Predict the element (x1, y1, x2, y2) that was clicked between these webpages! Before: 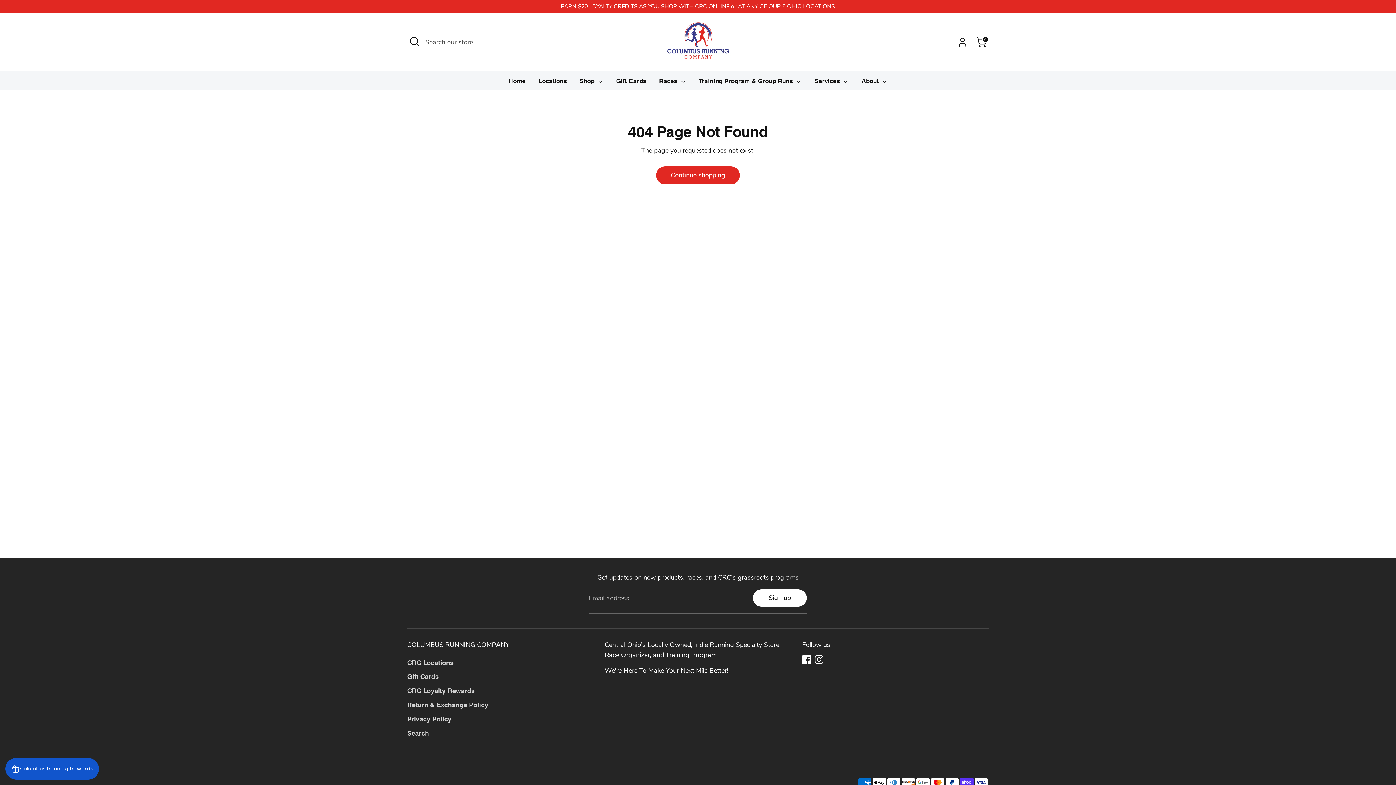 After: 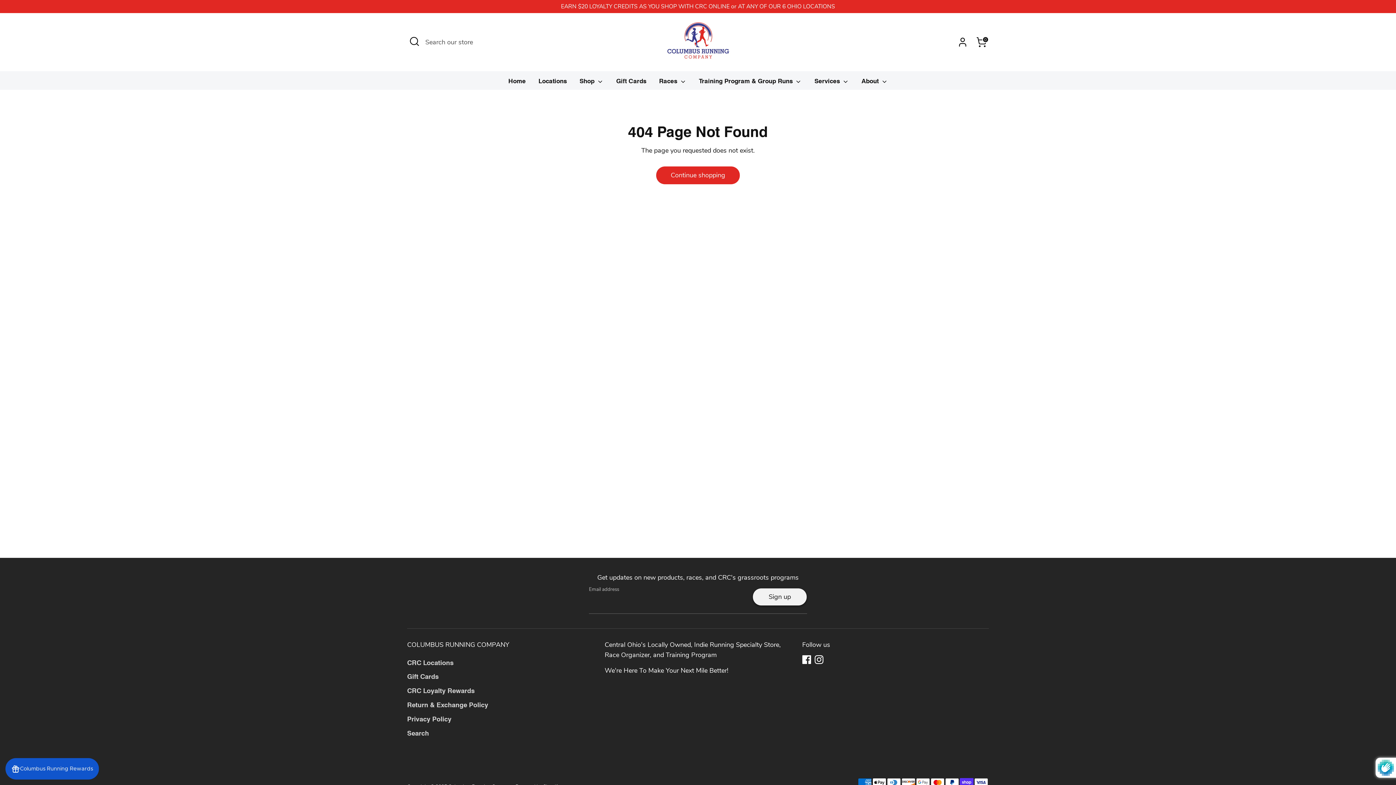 Action: bbox: (753, 589, 806, 607) label: Sign up